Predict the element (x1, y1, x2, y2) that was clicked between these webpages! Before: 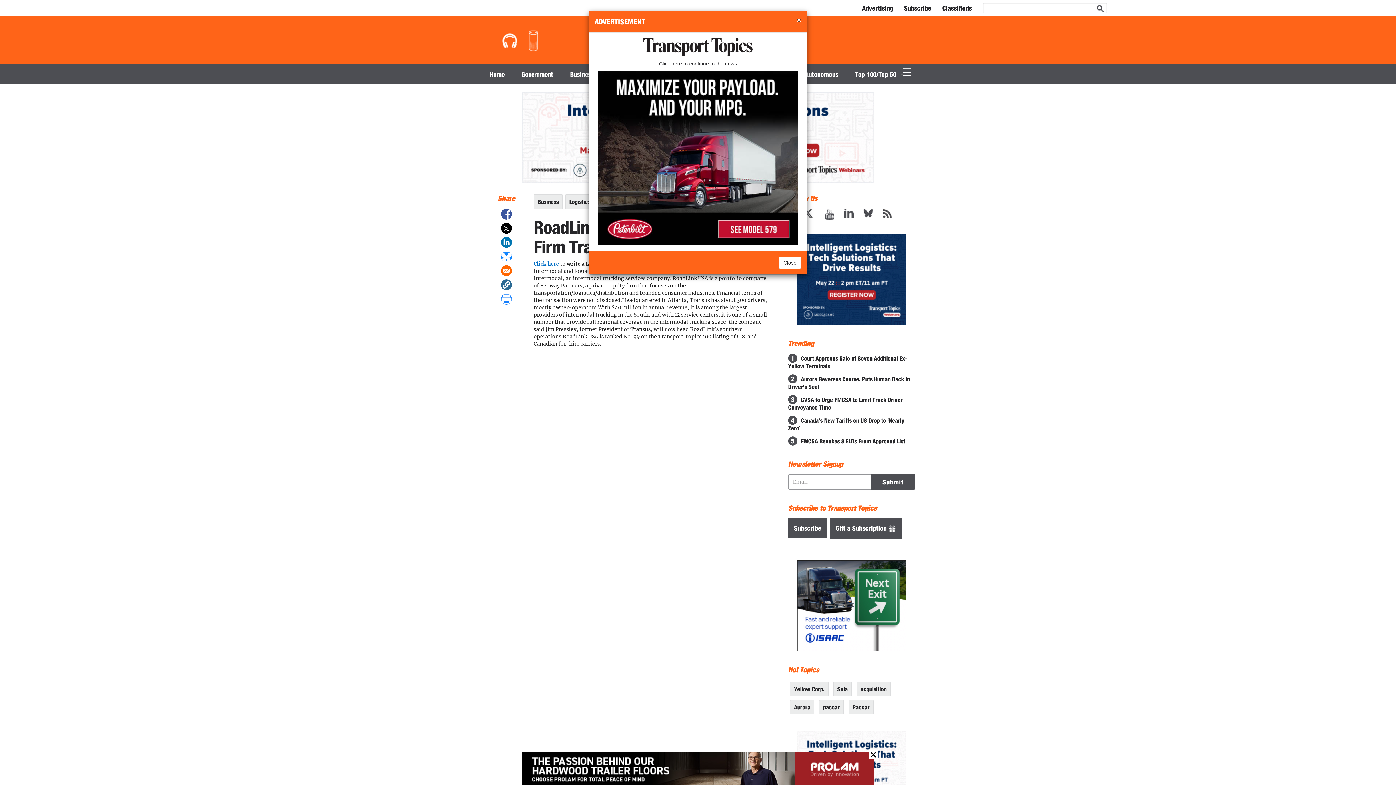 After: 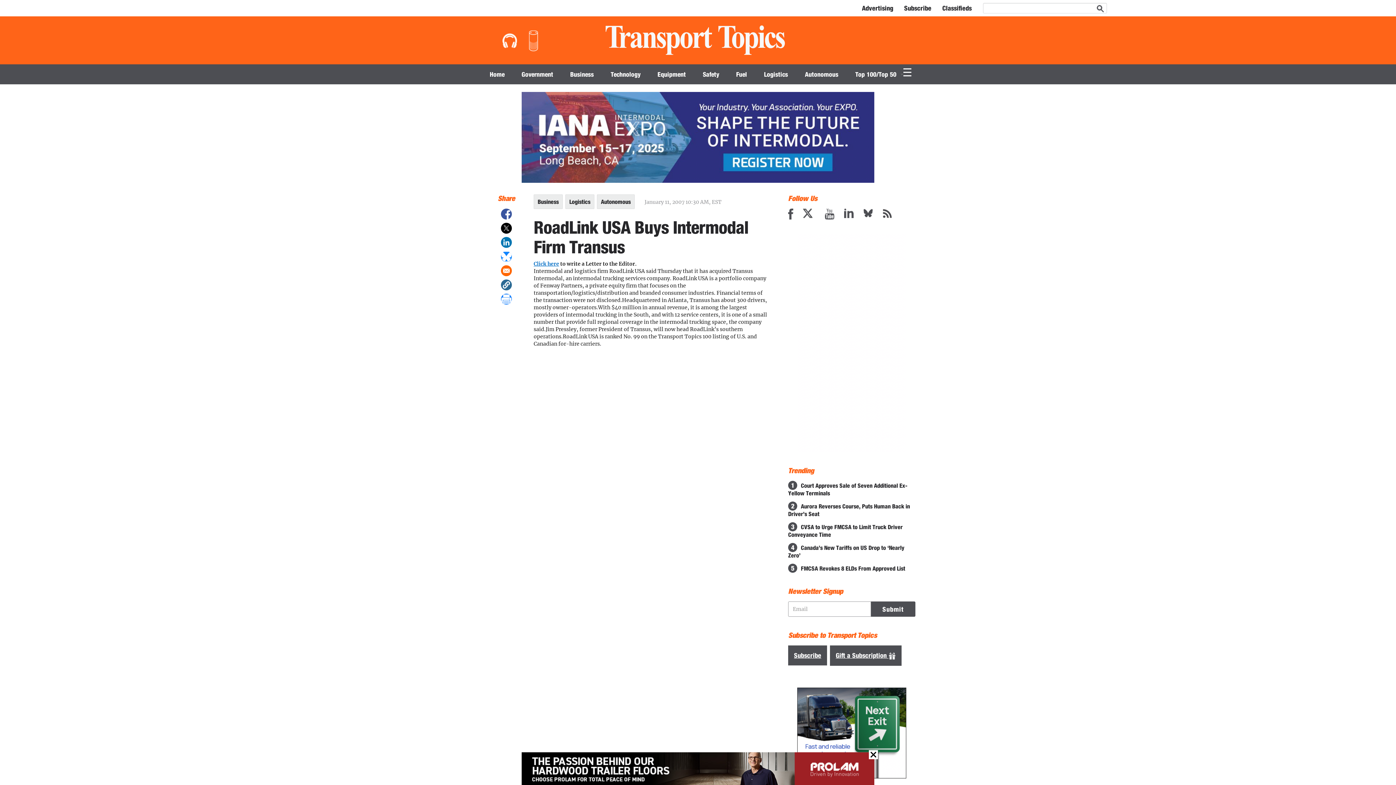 Action: label: Click here to continue to the news bbox: (659, 60, 737, 66)